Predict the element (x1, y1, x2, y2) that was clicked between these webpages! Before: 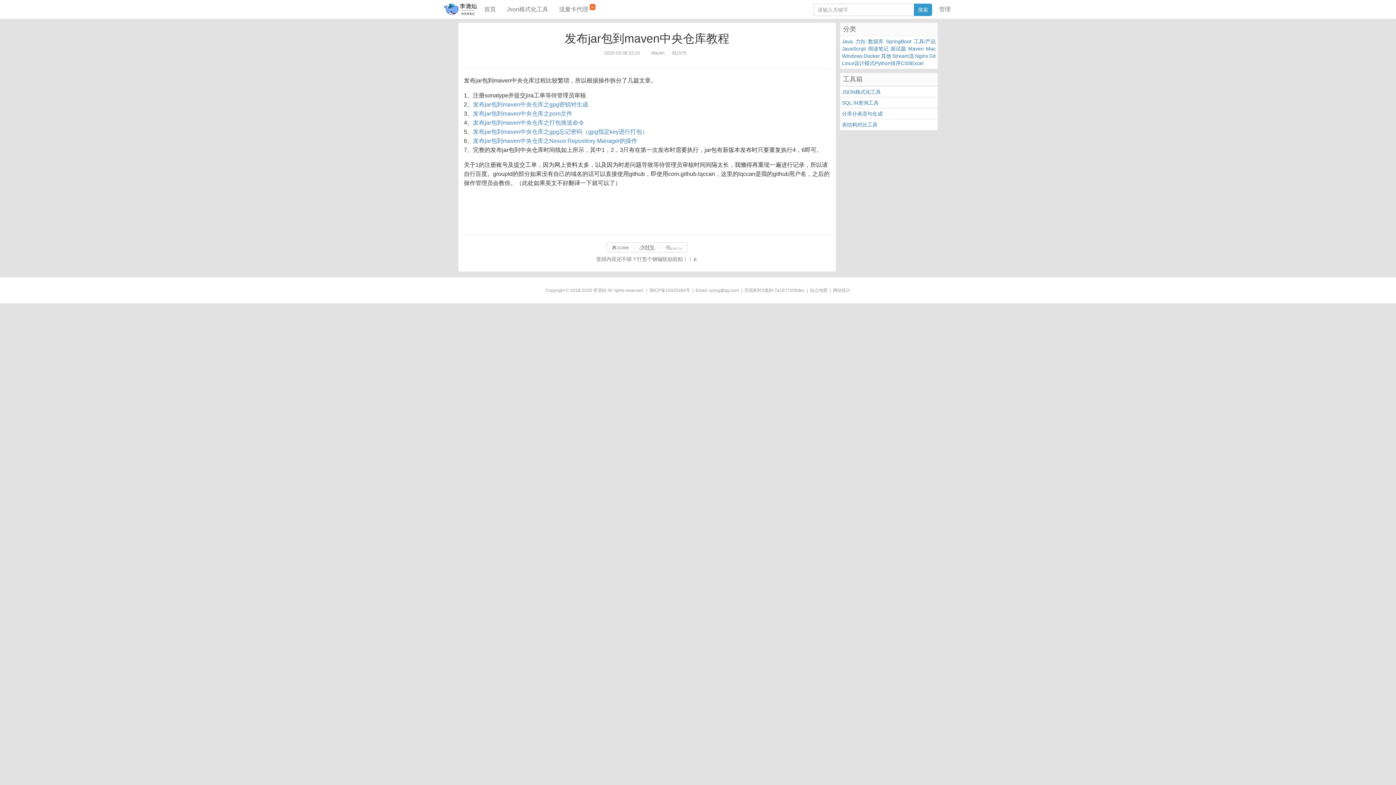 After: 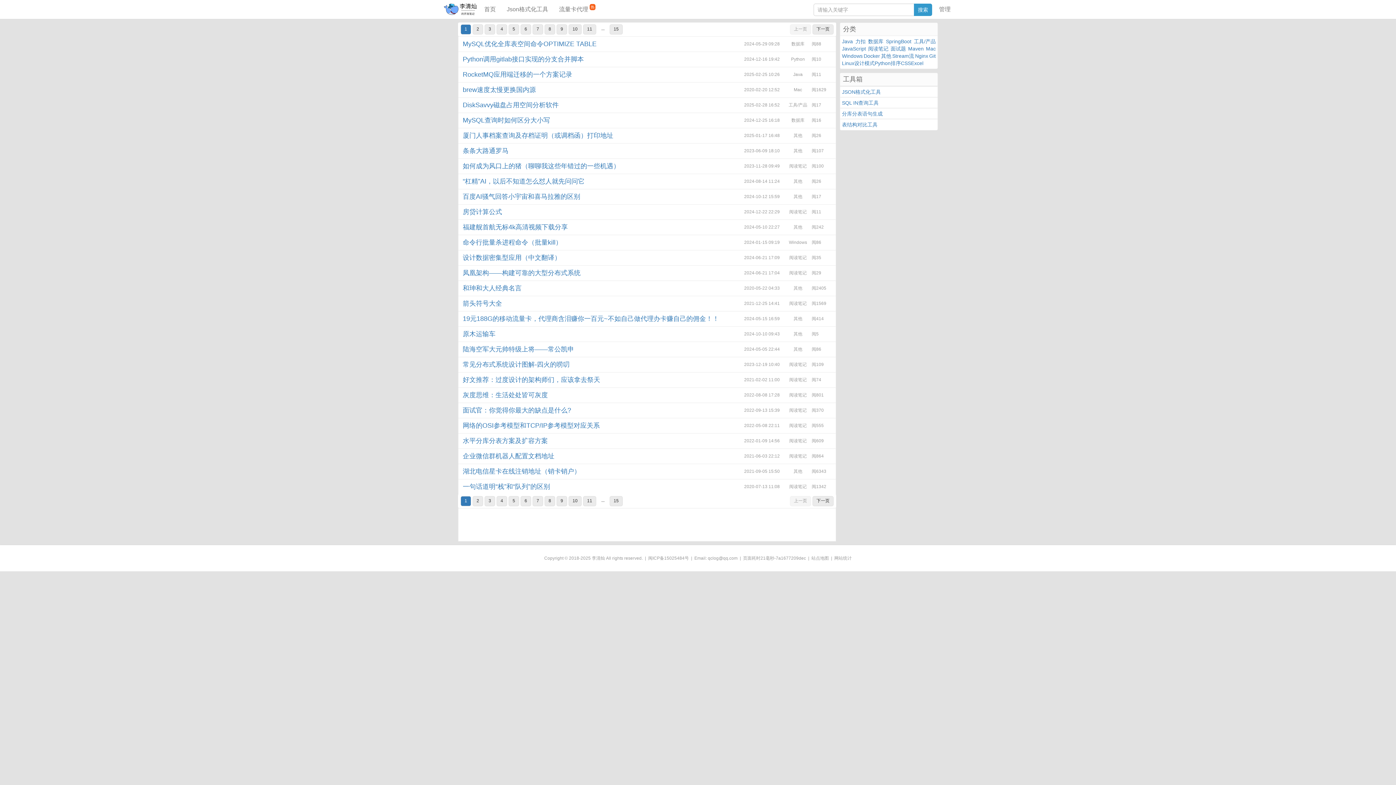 Action: bbox: (440, 0, 478, 15)